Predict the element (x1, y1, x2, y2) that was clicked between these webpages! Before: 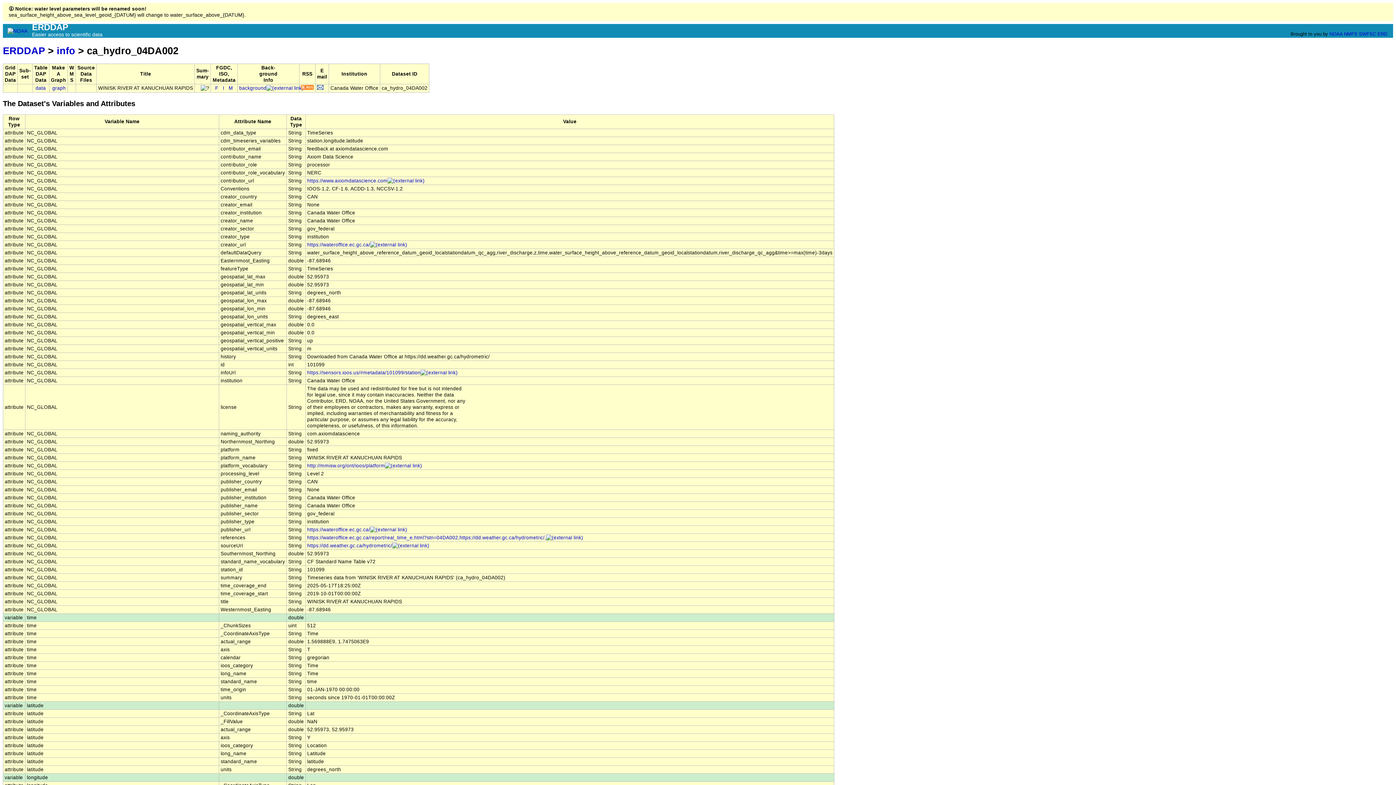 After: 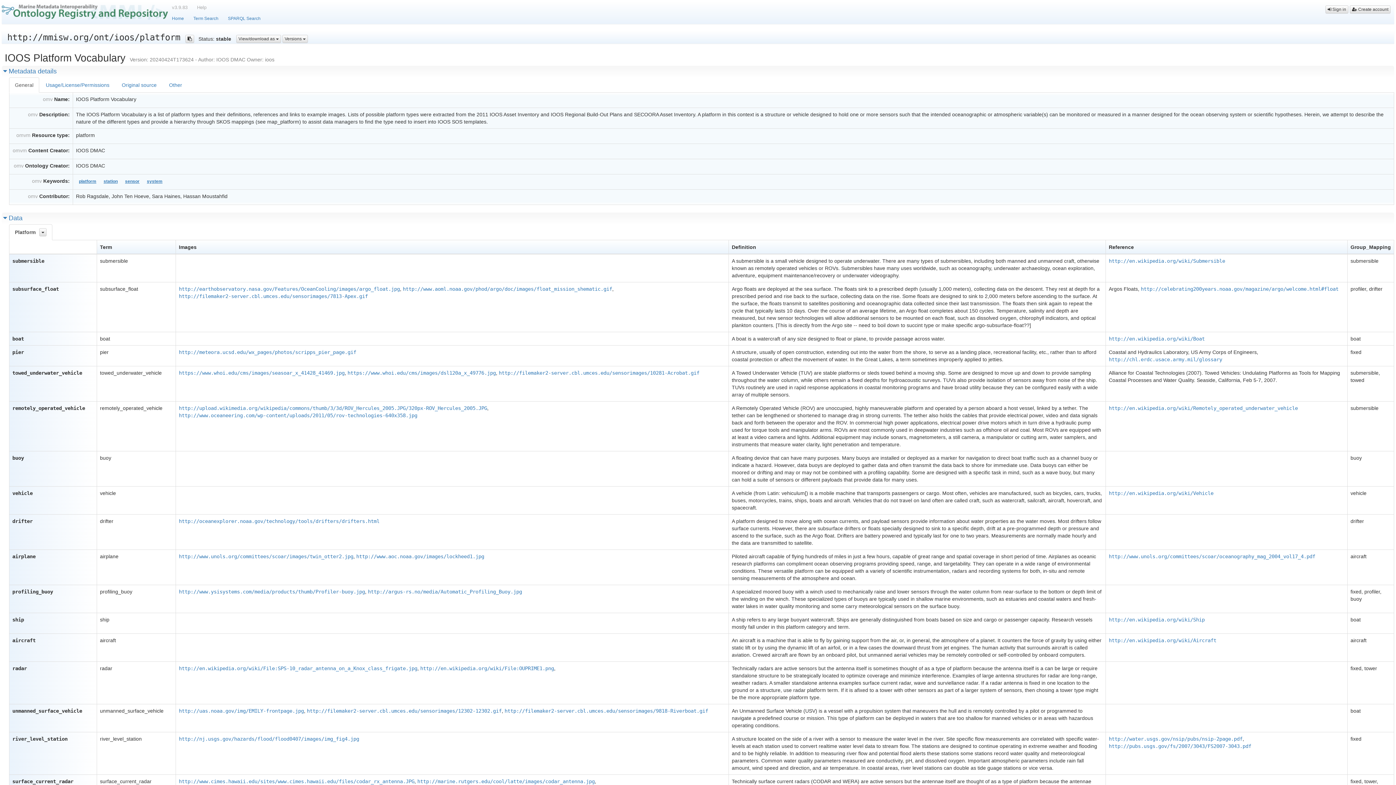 Action: label: http://mmisw.org/ont/ioos/platform bbox: (307, 463, 422, 468)